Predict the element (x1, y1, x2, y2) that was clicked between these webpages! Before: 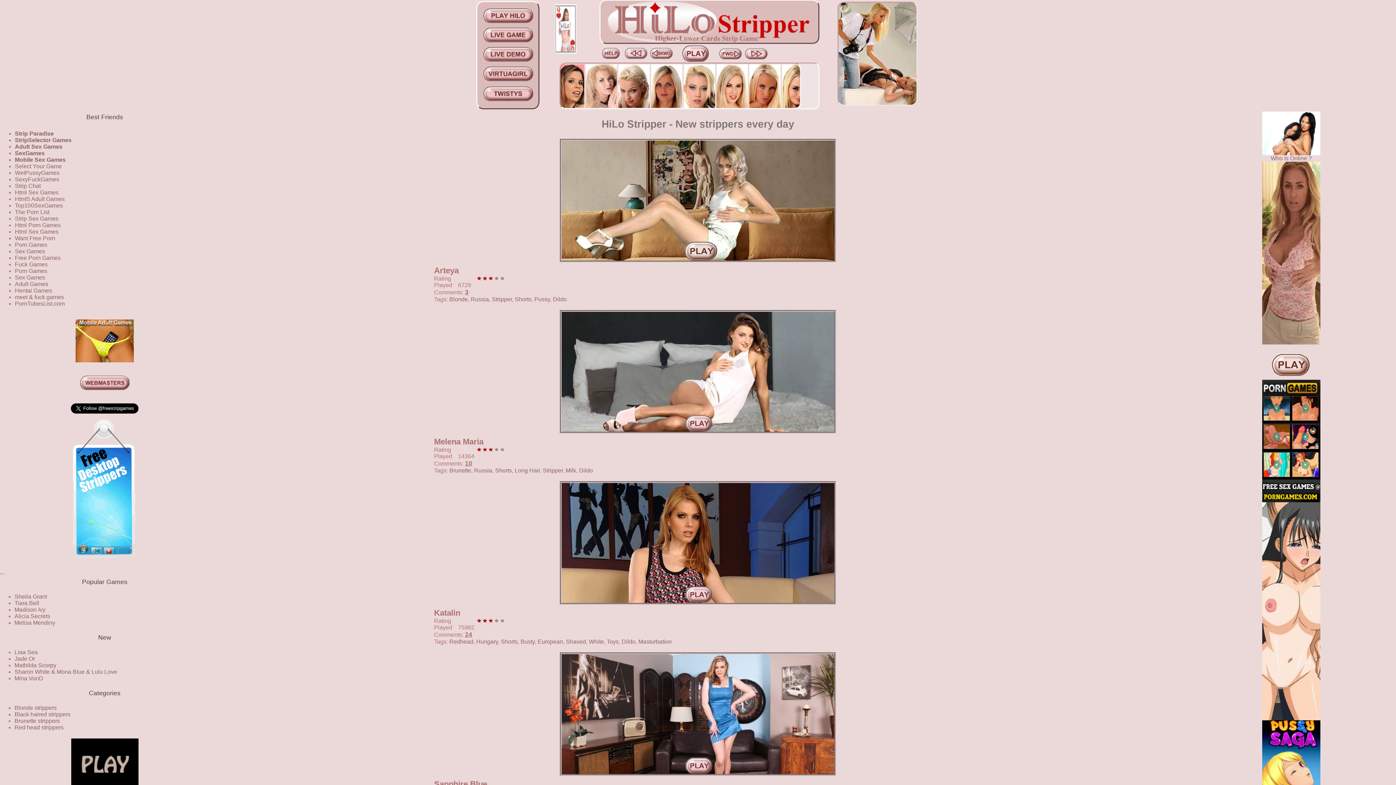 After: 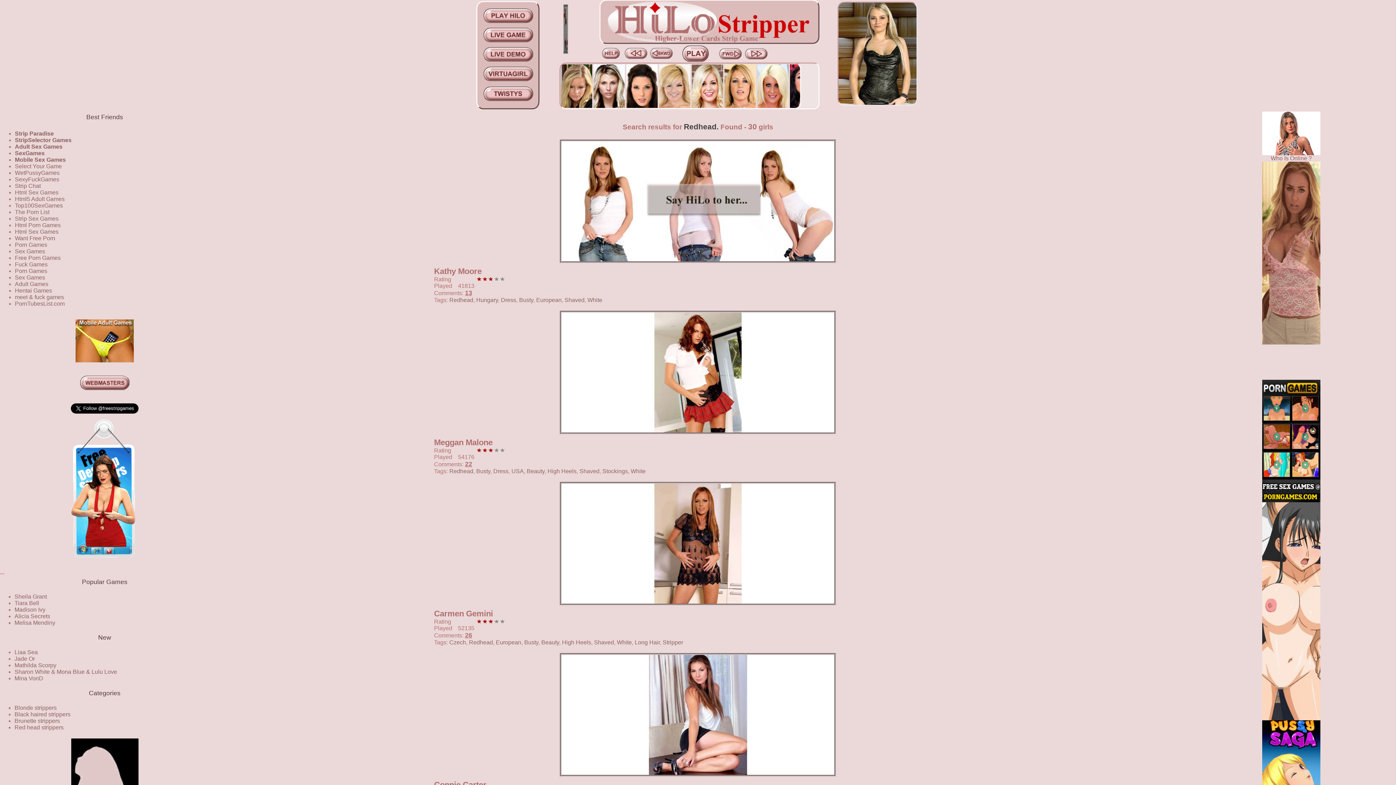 Action: label: Redhead bbox: (449, 638, 473, 644)